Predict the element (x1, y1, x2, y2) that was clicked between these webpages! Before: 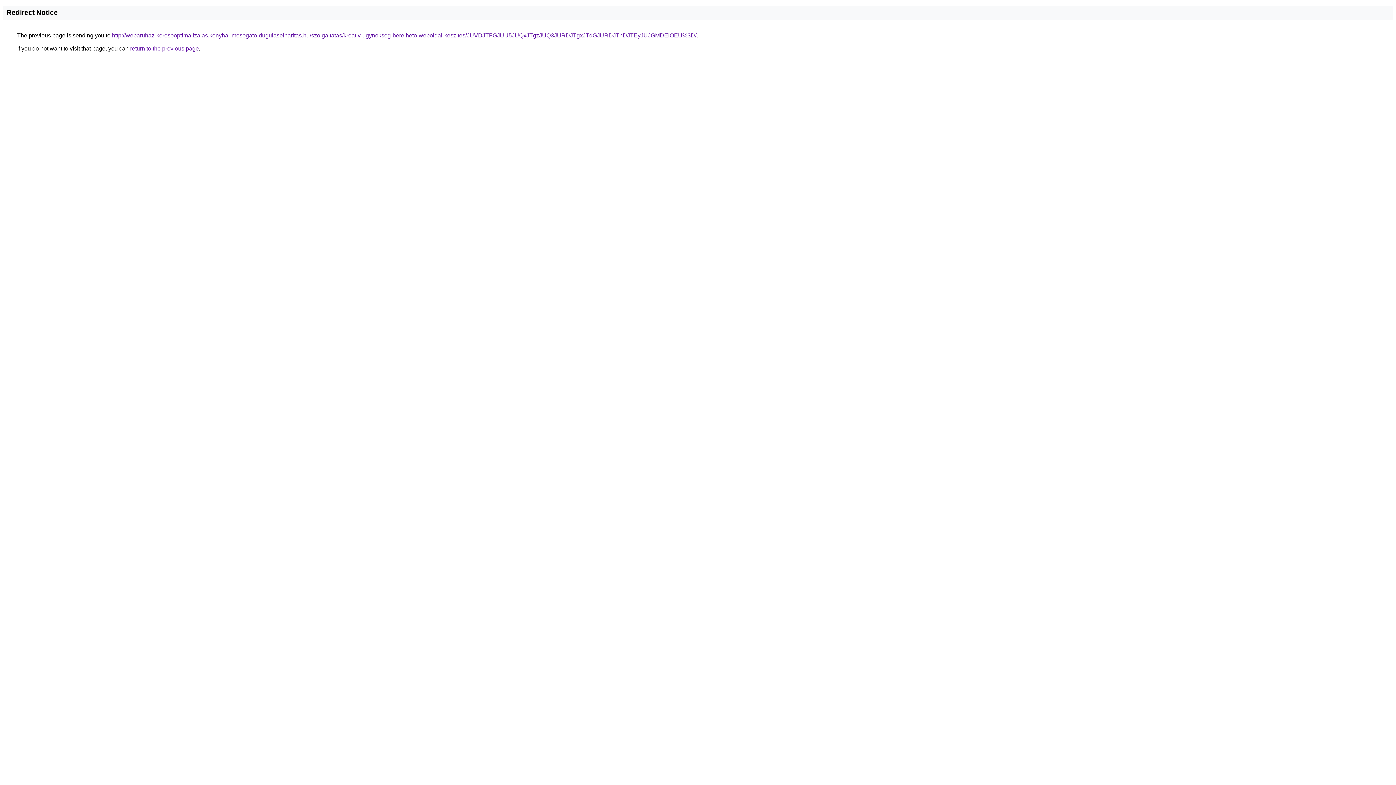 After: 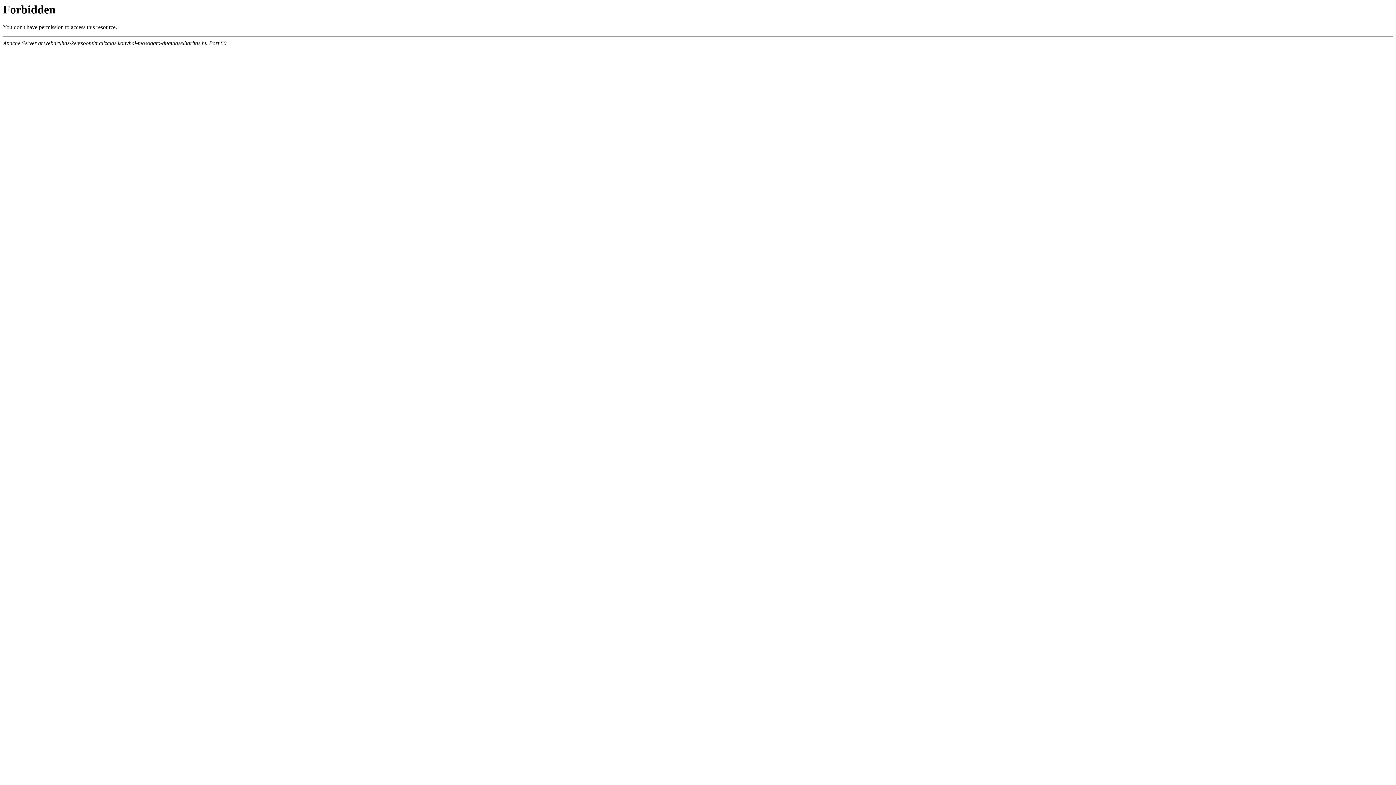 Action: label: http://webaruhaz-keresooptimalizalas.konyhai-mosogato-dugulaselharitas.hu/szolgaltatas/kreativ-ugynokseg-berelheto-weboldal-keszites/JUVDJTFGJUU5JUQxJTgzJUQ3JURDJTgxJTdGJURDJThDJTEyJUJGMDElOEU%3D/ bbox: (112, 32, 696, 38)